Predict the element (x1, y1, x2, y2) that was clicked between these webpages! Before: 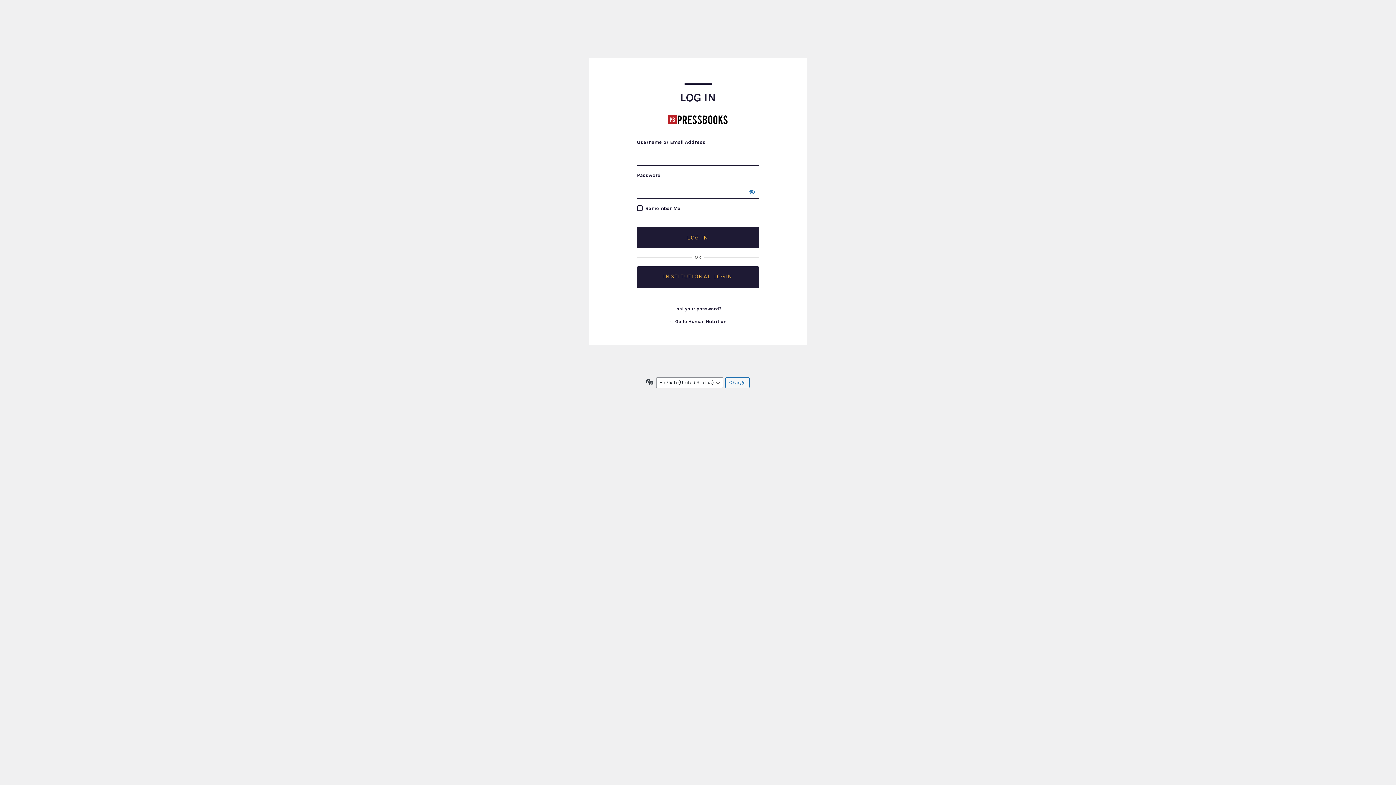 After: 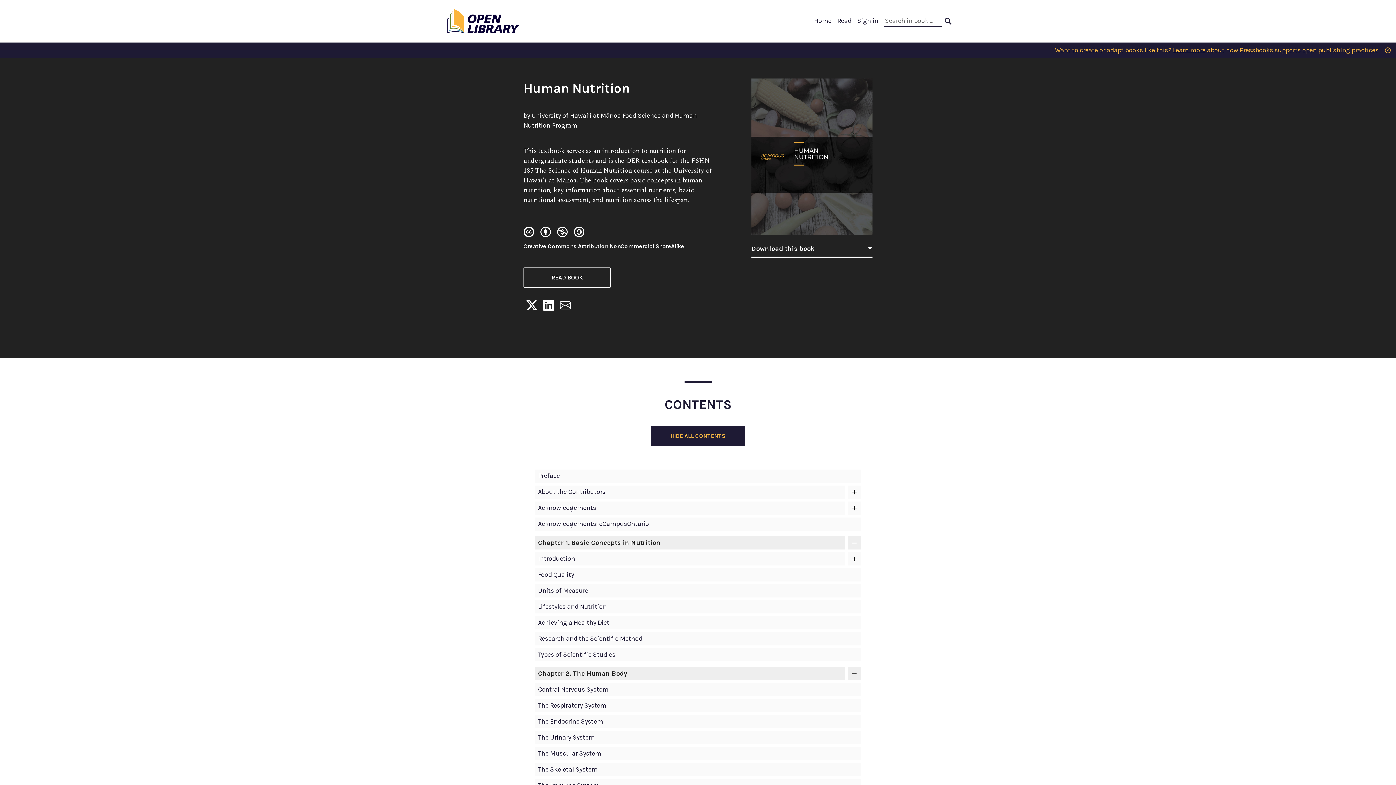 Action: label: Human Nutrition bbox: (667, 109, 728, 129)